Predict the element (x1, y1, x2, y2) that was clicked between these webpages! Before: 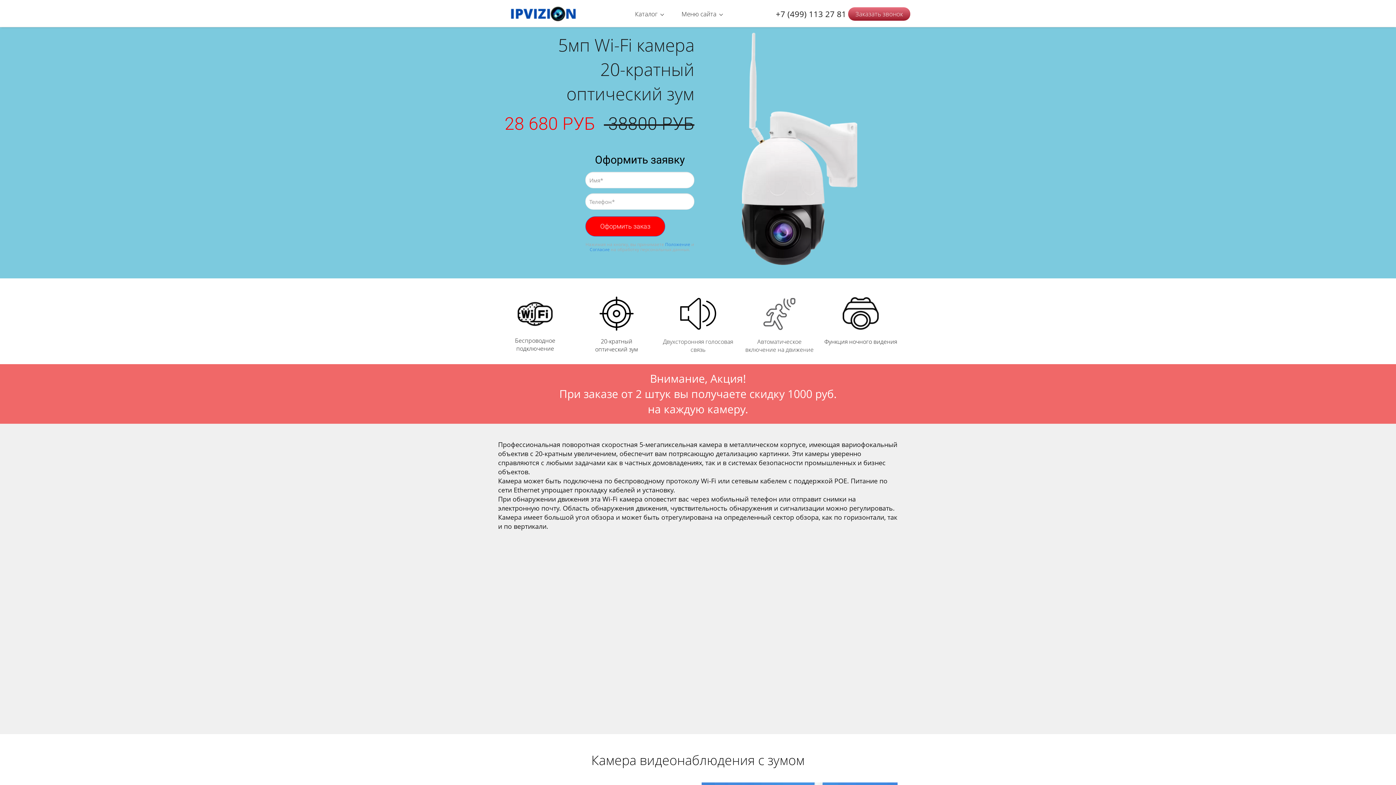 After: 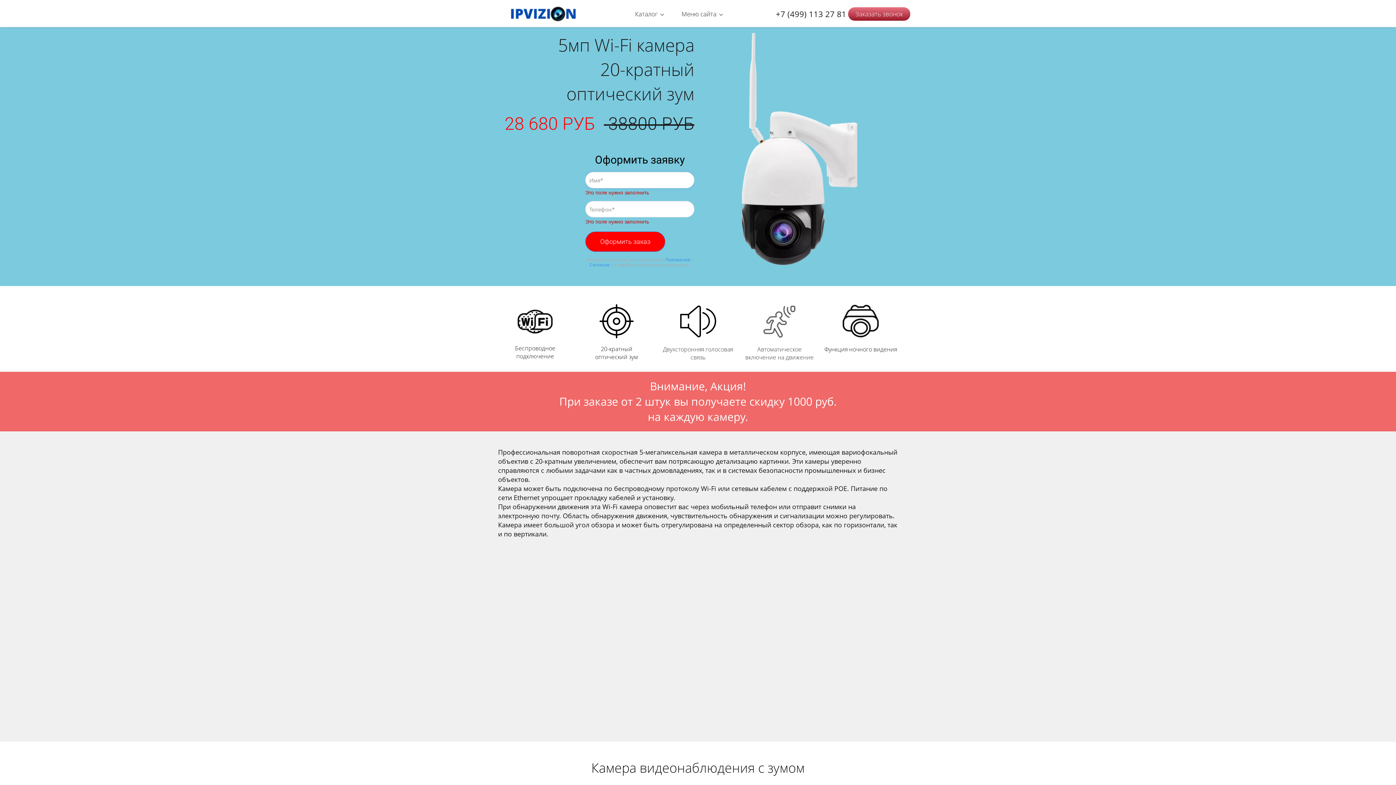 Action: label: Оформить заказ bbox: (585, 216, 665, 236)